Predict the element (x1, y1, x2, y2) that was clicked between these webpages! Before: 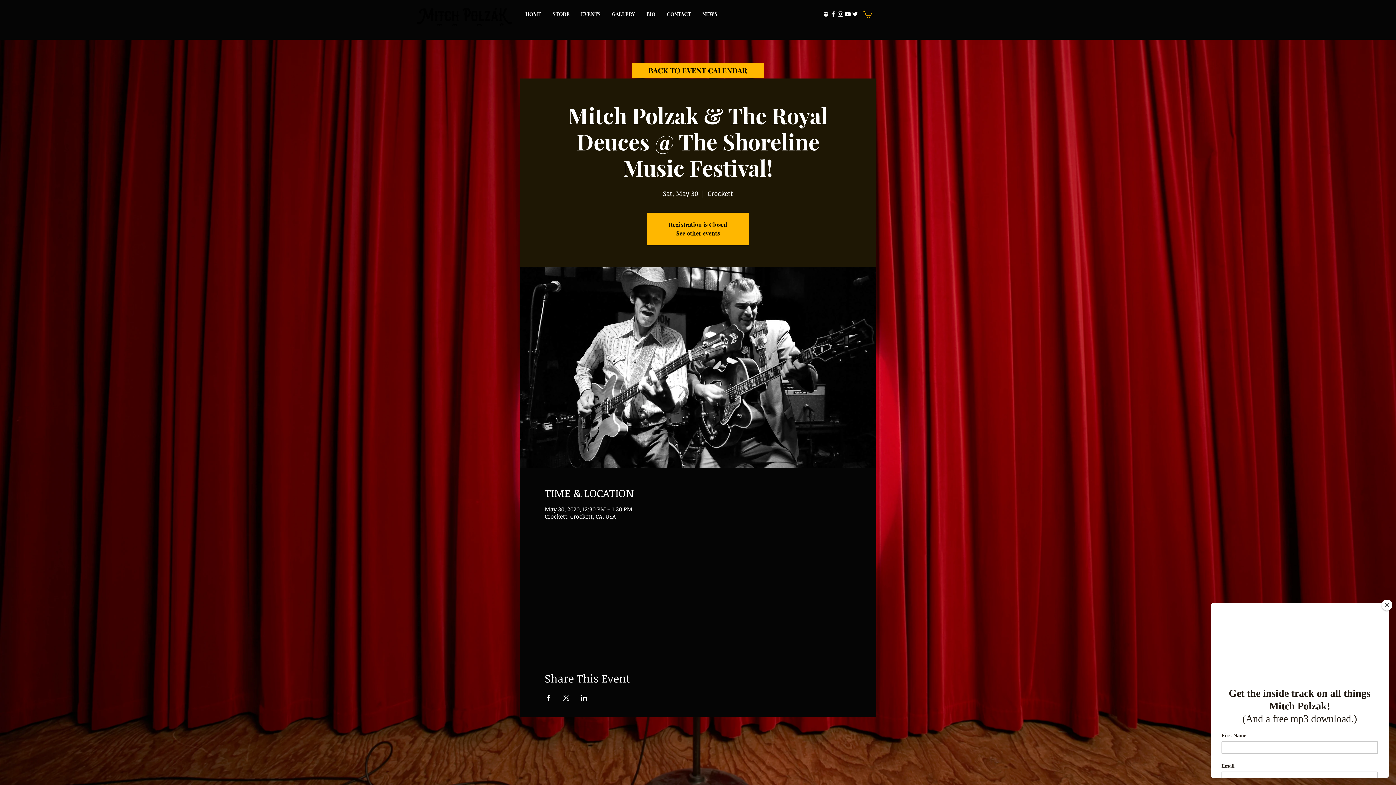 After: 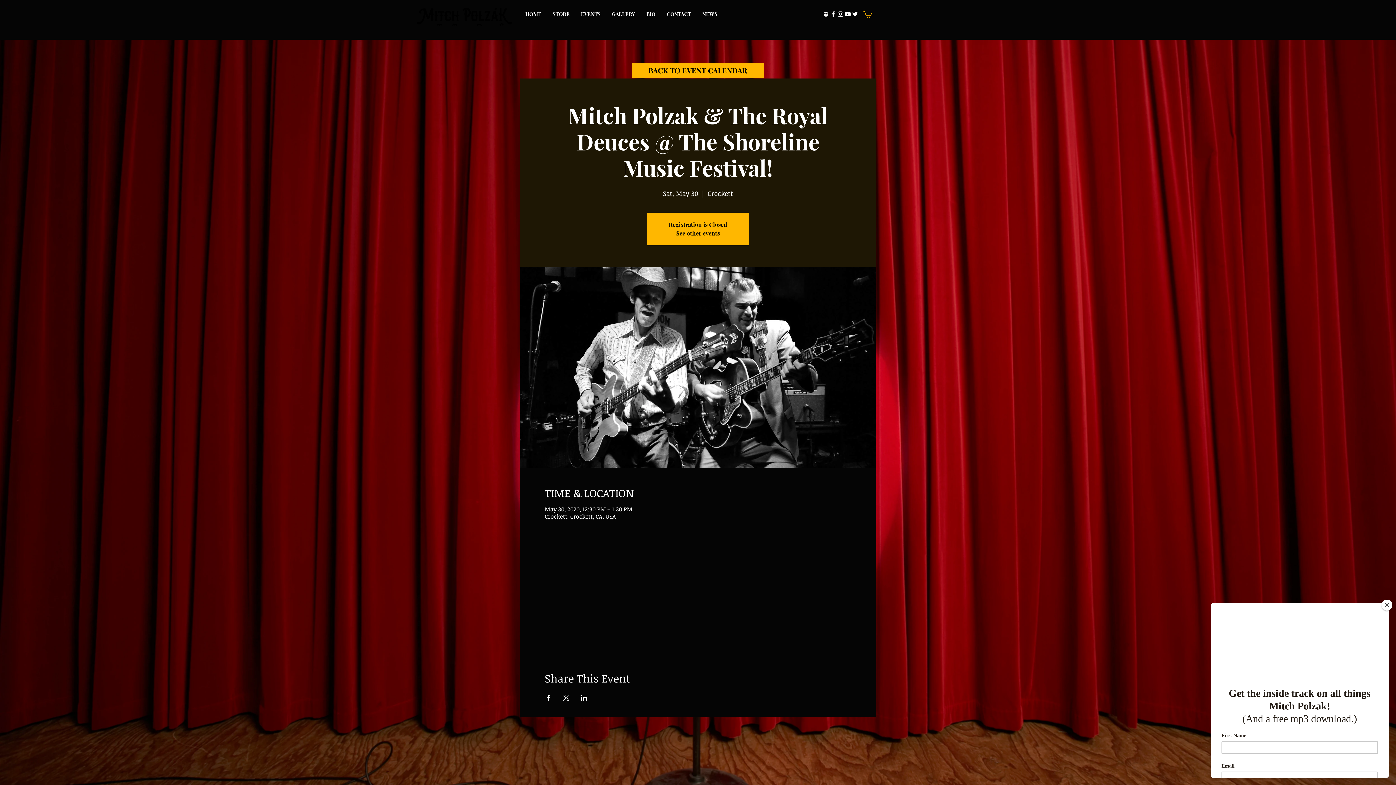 Action: label: Share event on LinkedIn bbox: (580, 695, 587, 701)